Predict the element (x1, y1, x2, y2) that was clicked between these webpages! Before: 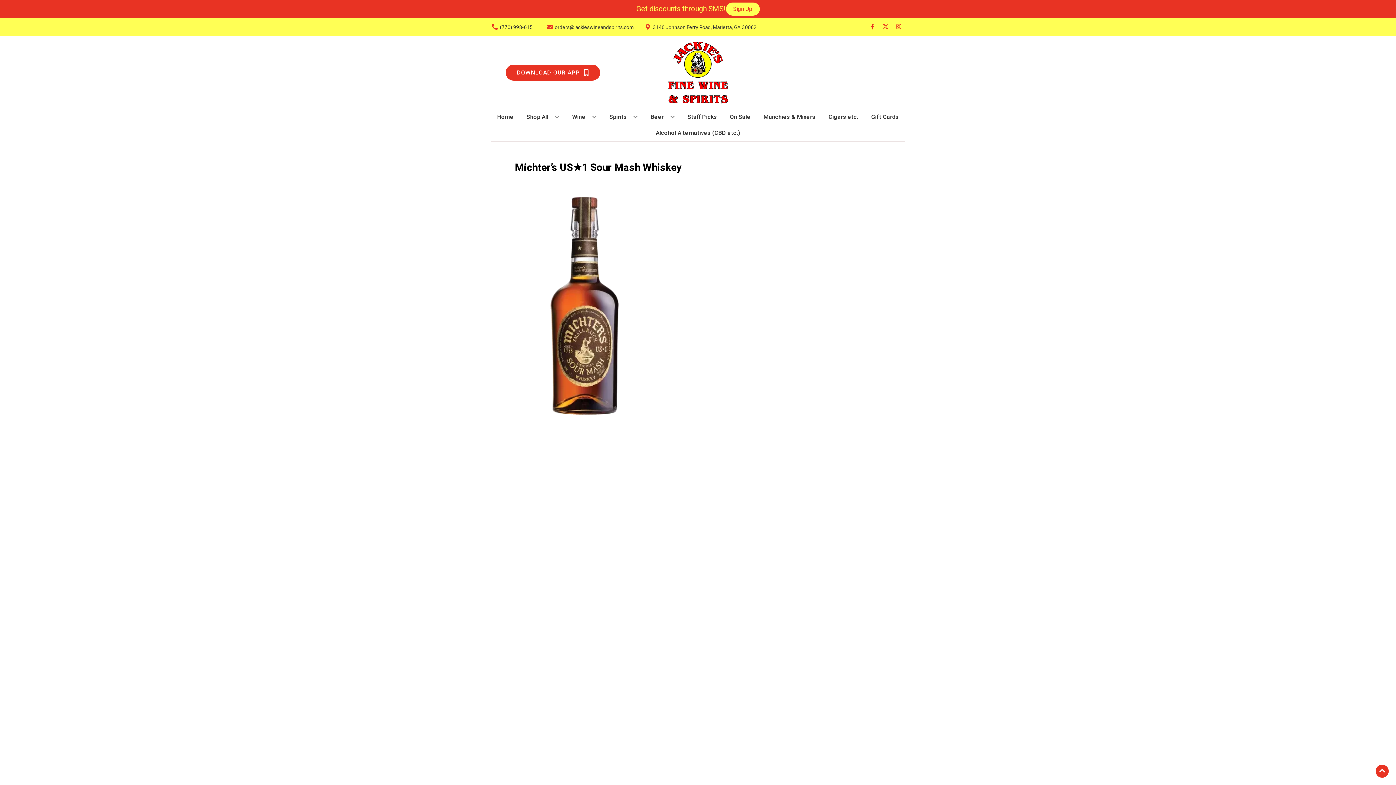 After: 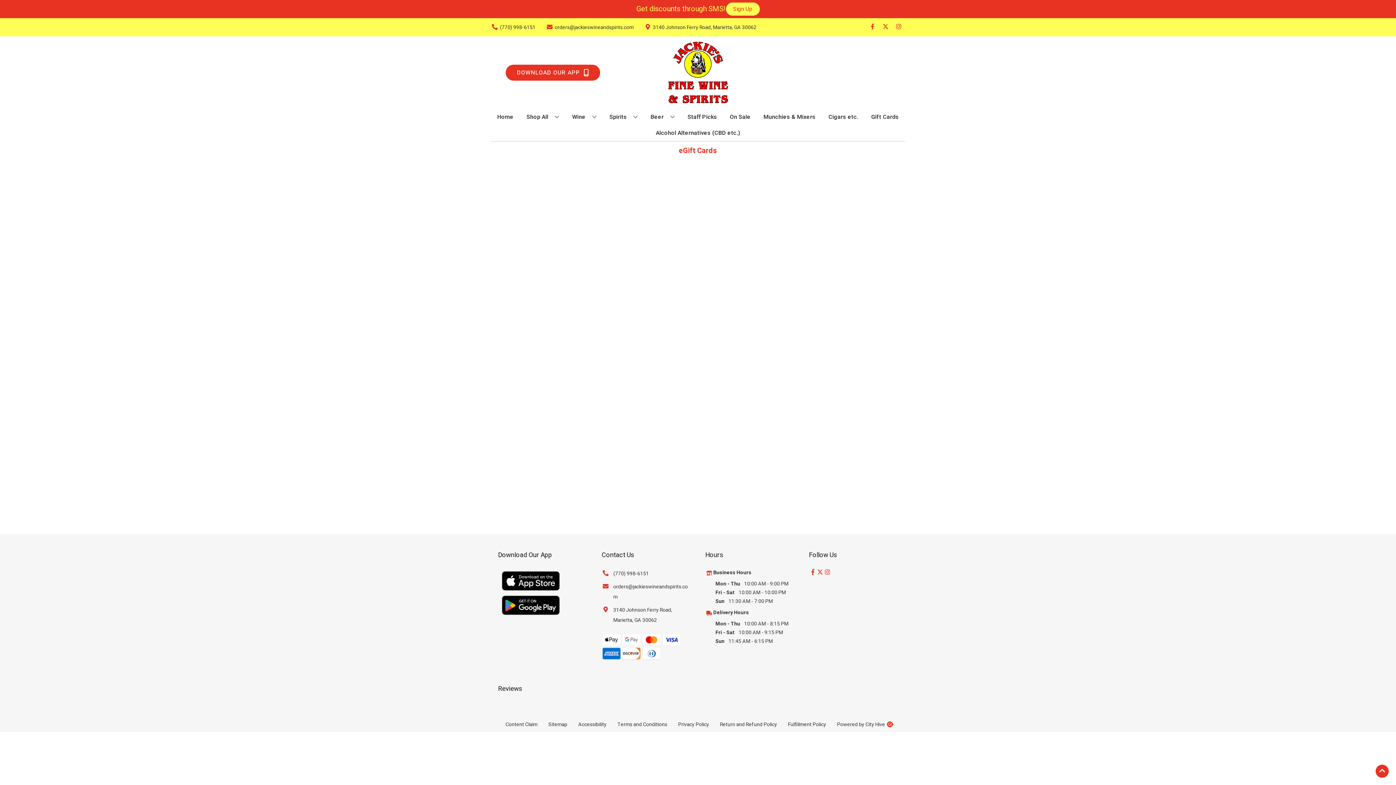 Action: bbox: (868, 109, 901, 125) label: Gift Cards